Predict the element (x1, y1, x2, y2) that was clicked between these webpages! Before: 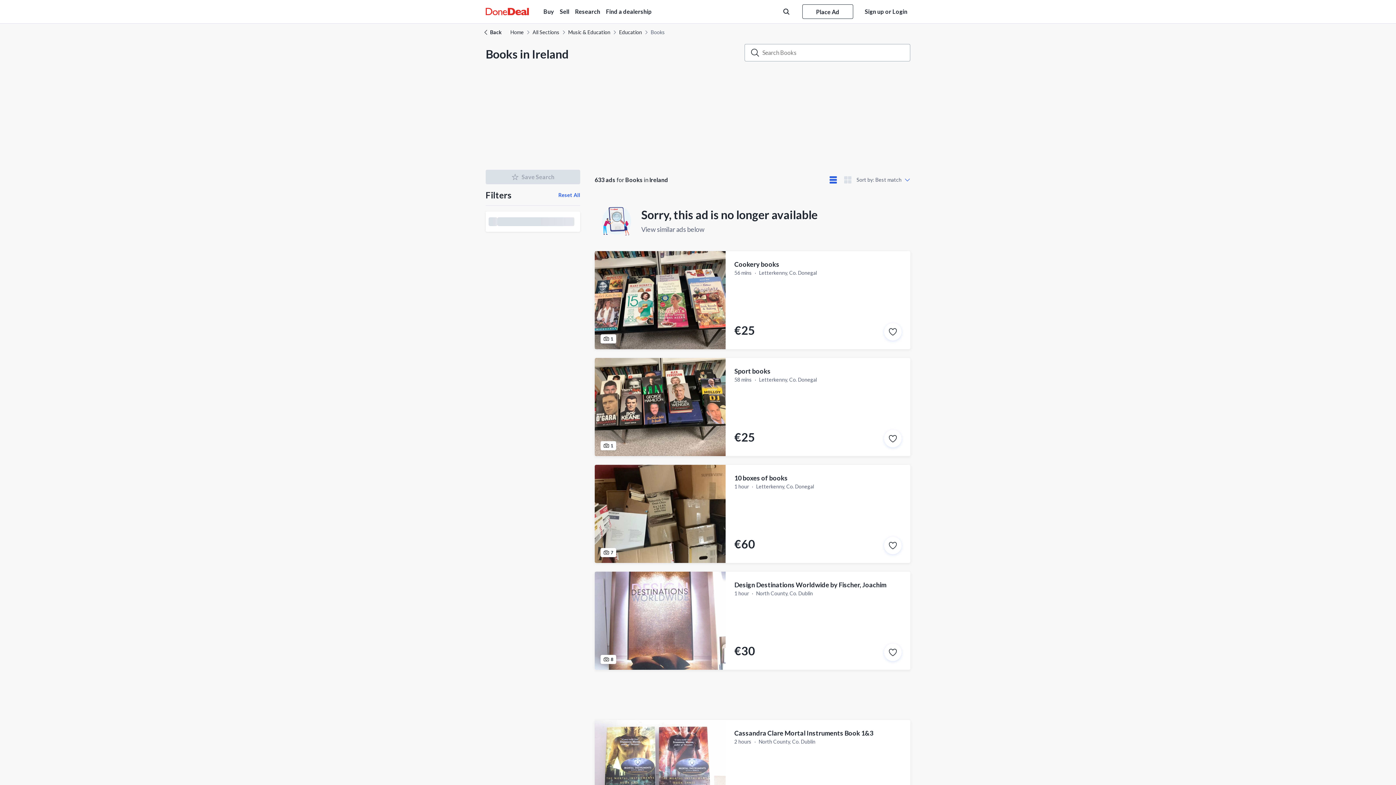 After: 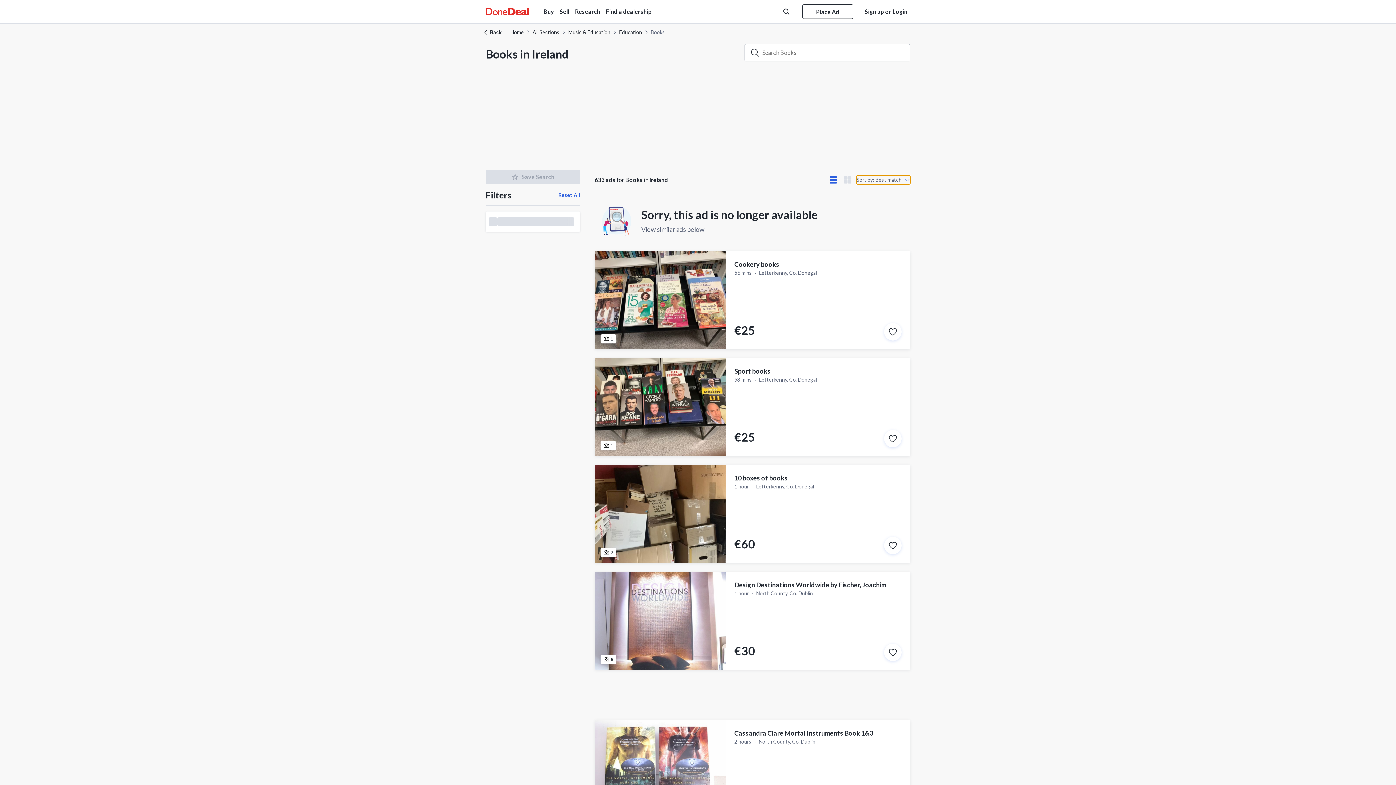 Action: bbox: (856, 175, 910, 184) label: Sort by: Best match